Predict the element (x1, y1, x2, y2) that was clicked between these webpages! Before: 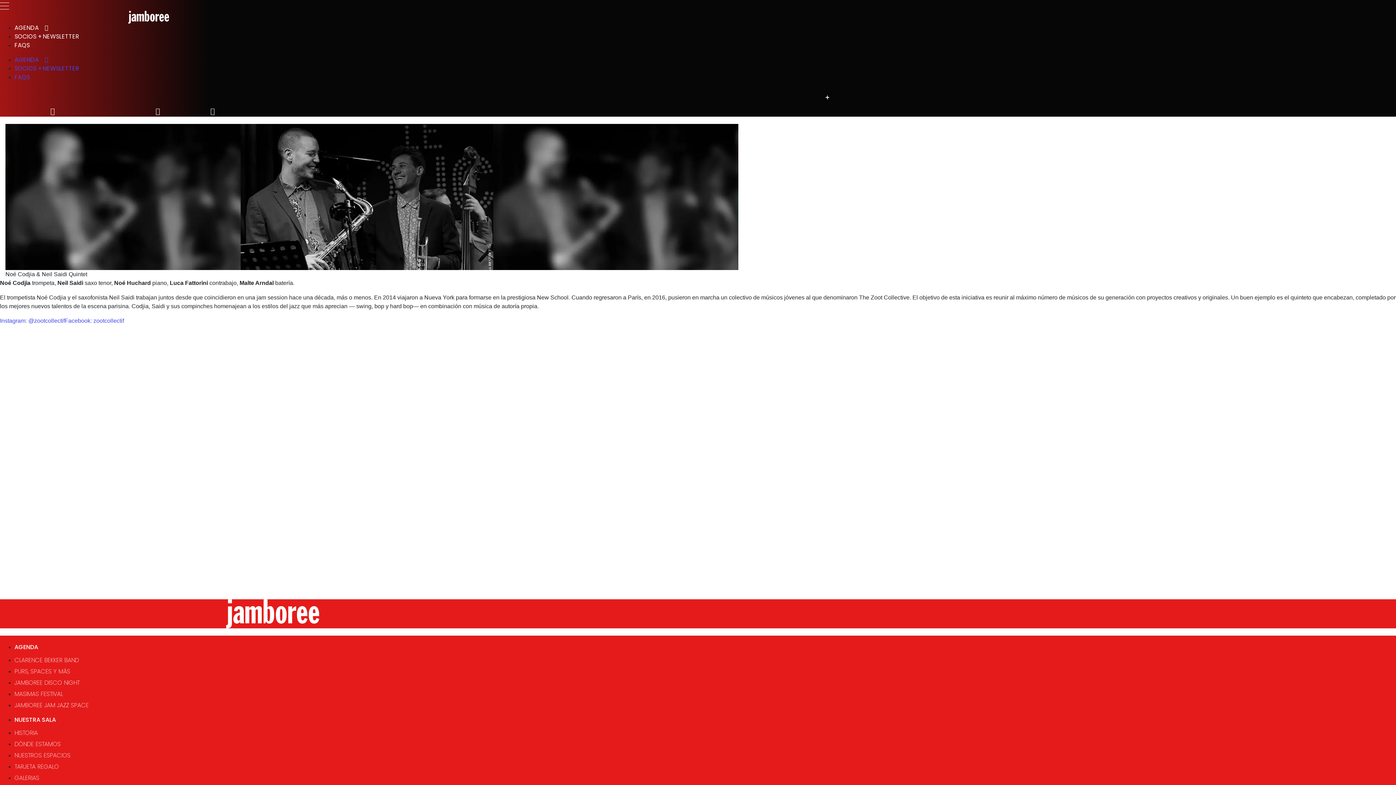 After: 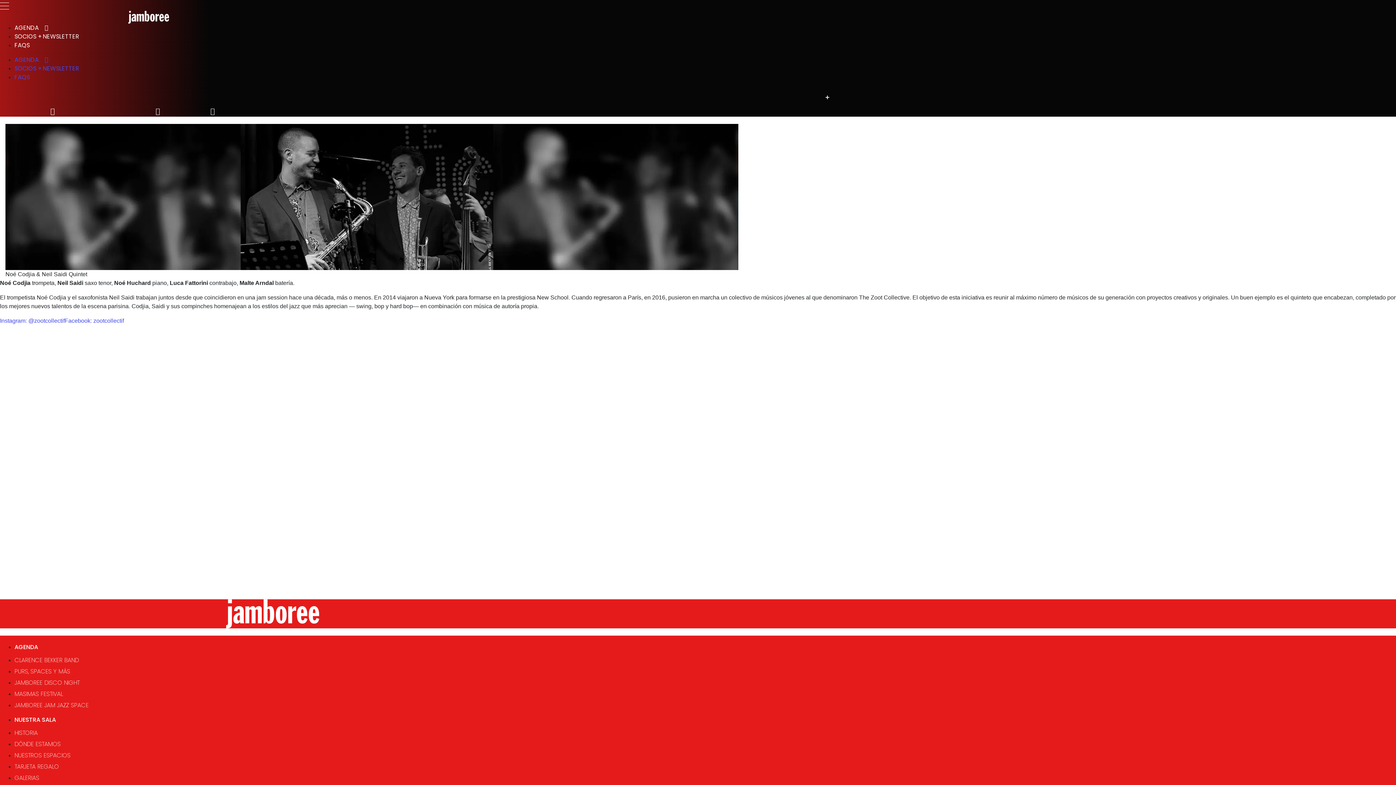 Action: bbox: (825, 95, 829, 99)